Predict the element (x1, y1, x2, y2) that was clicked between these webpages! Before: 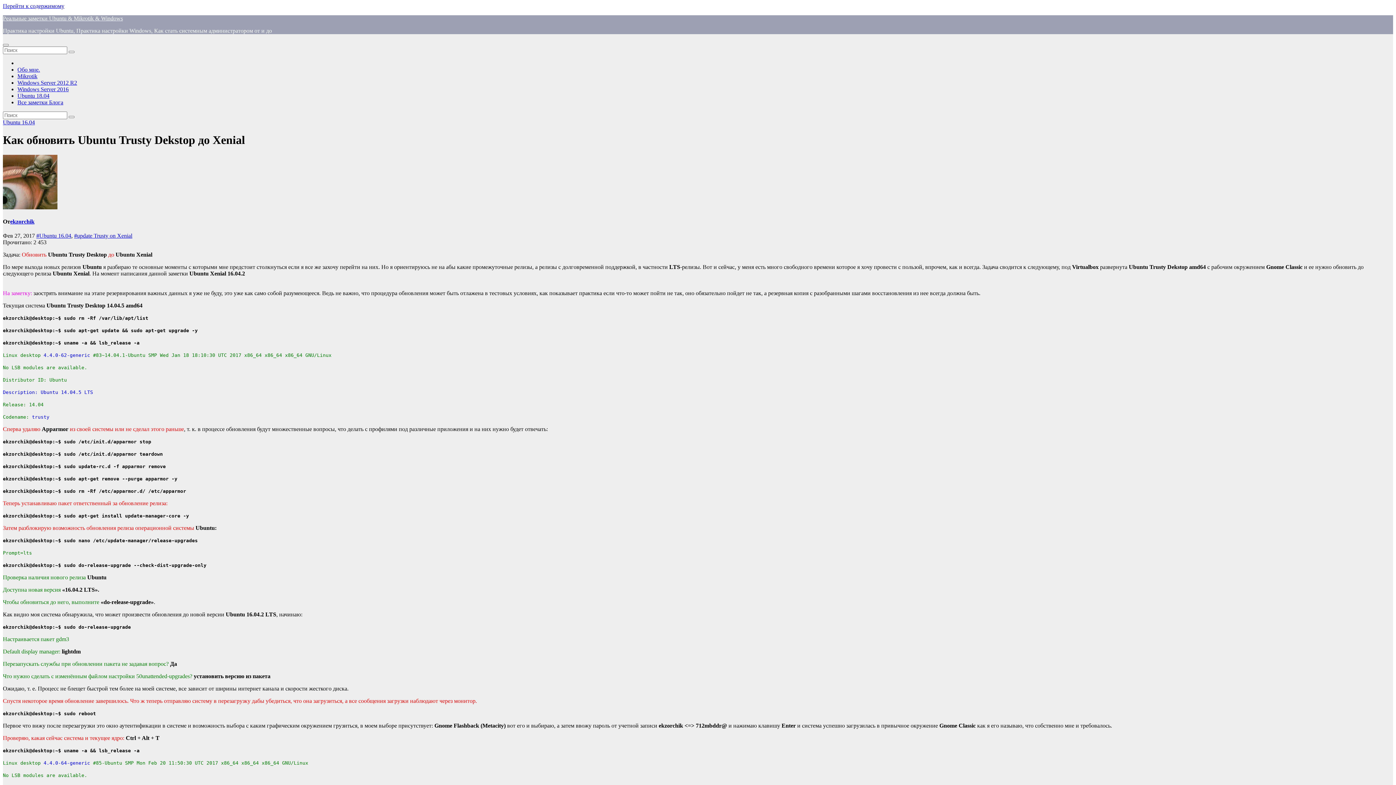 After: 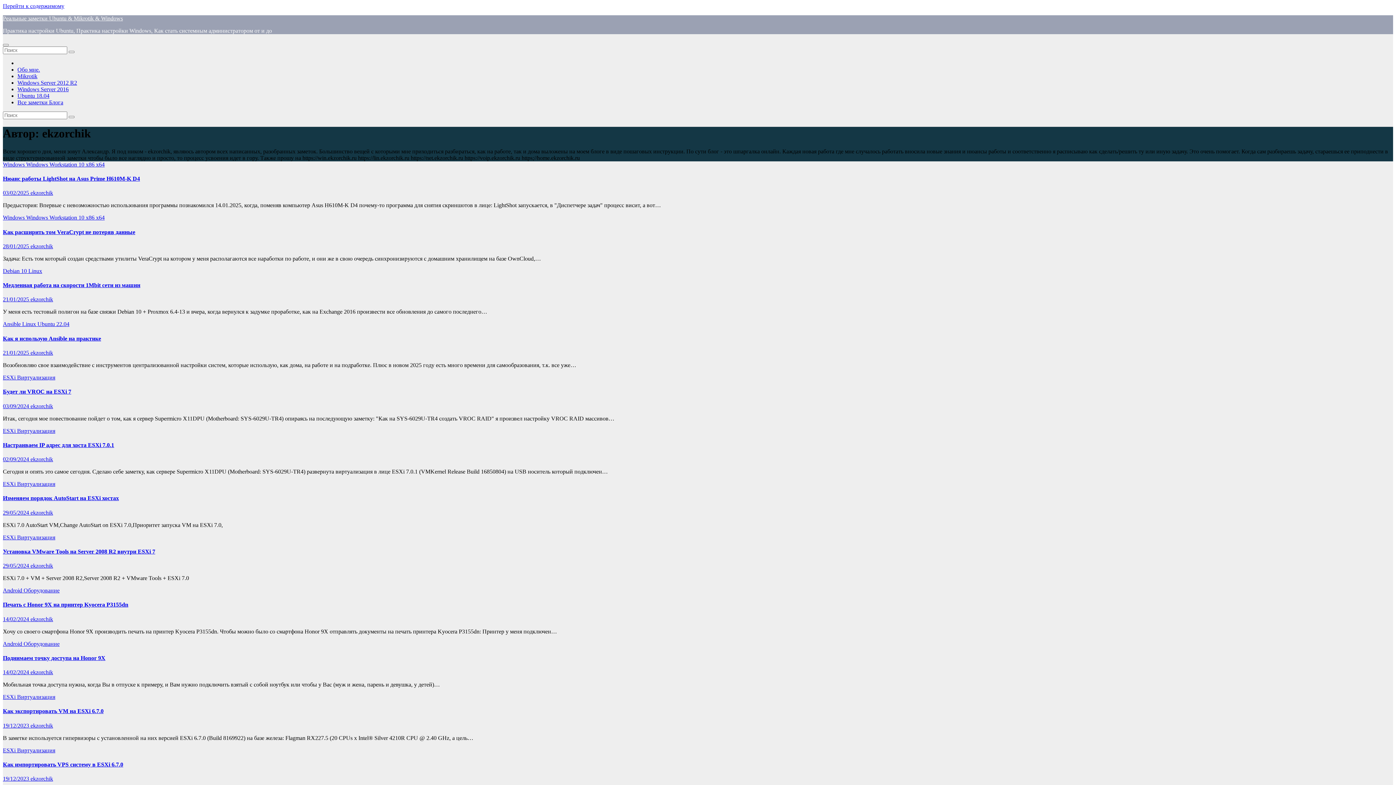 Action: bbox: (2, 204, 57, 210)